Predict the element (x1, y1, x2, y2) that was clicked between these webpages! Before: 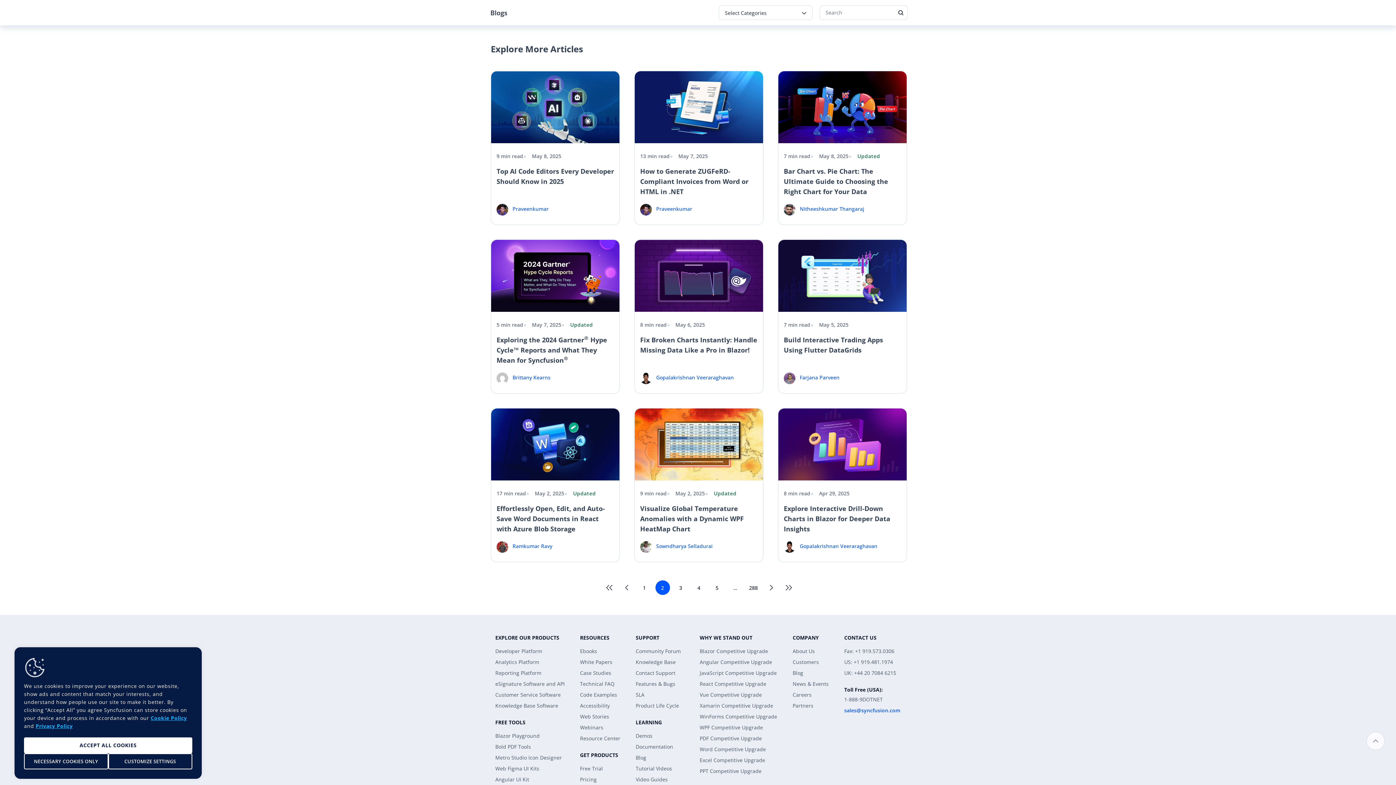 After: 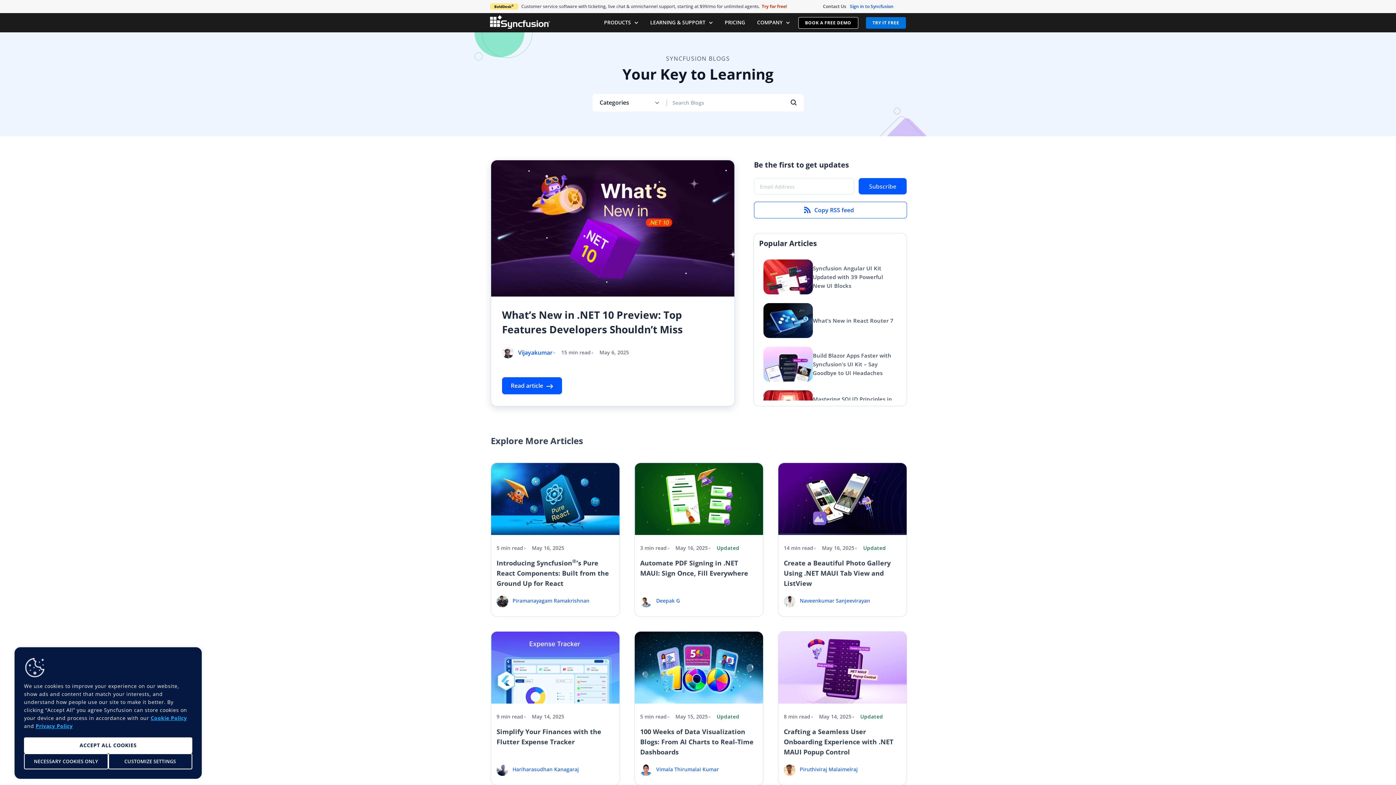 Action: bbox: (600, 580, 618, 595) label: Go to the first page